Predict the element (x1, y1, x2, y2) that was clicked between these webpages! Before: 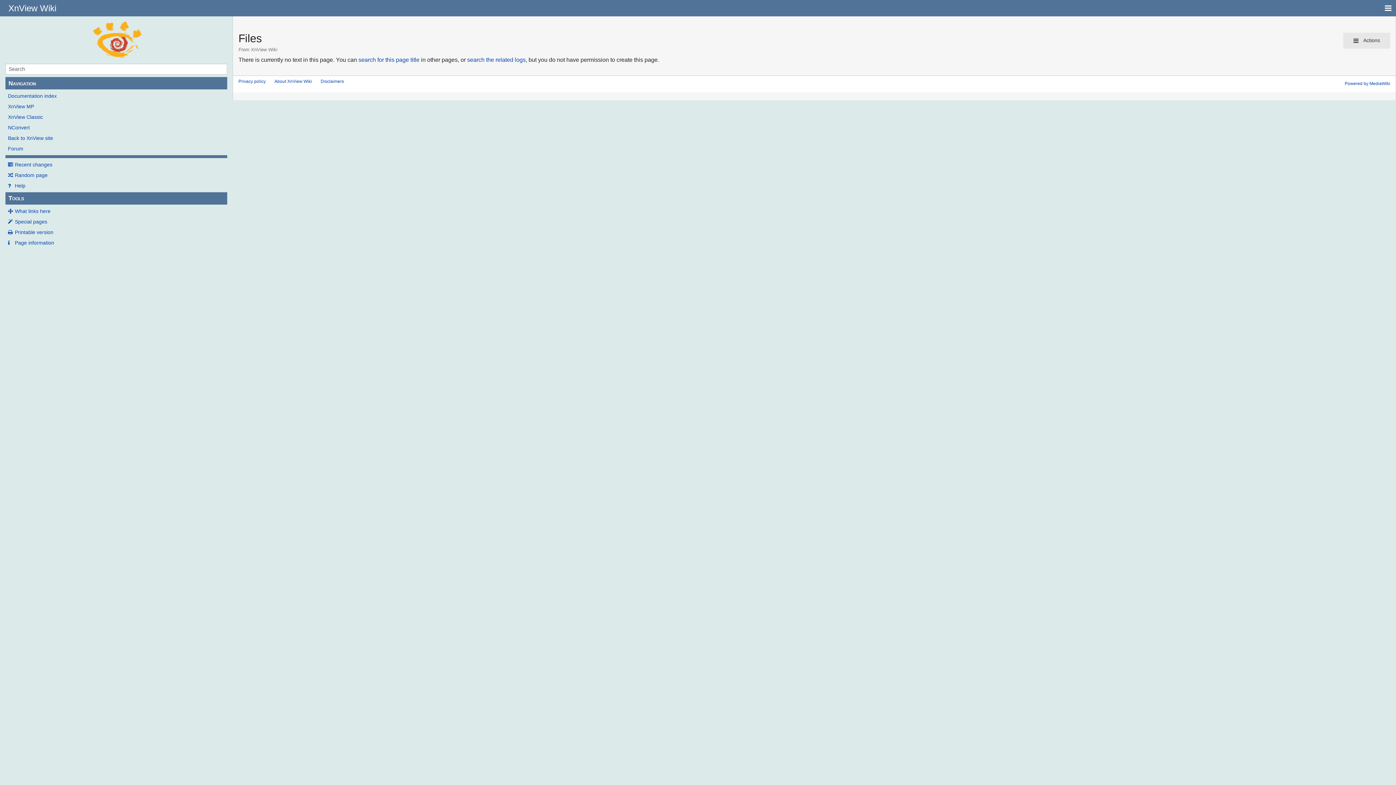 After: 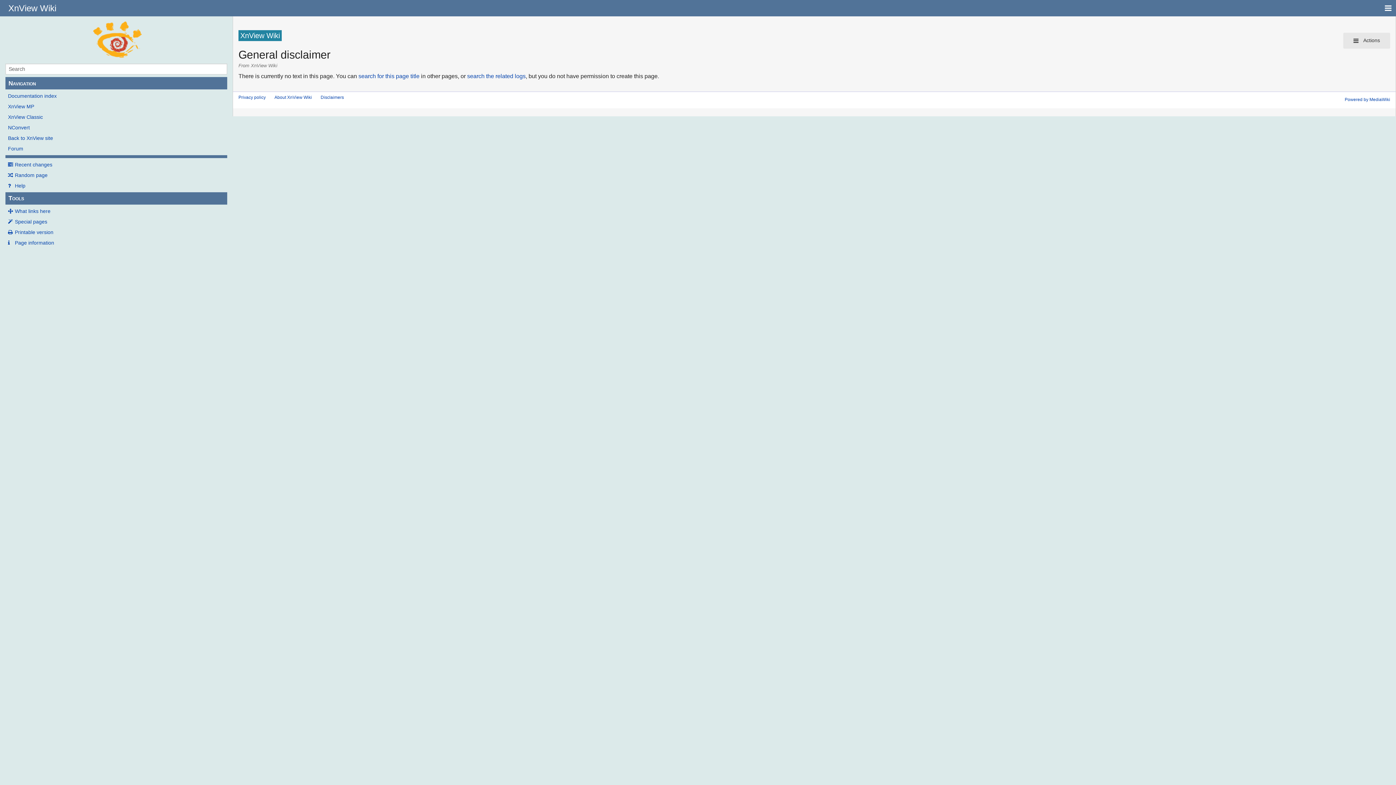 Action: bbox: (320, 78, 344, 83) label: Disclaimers